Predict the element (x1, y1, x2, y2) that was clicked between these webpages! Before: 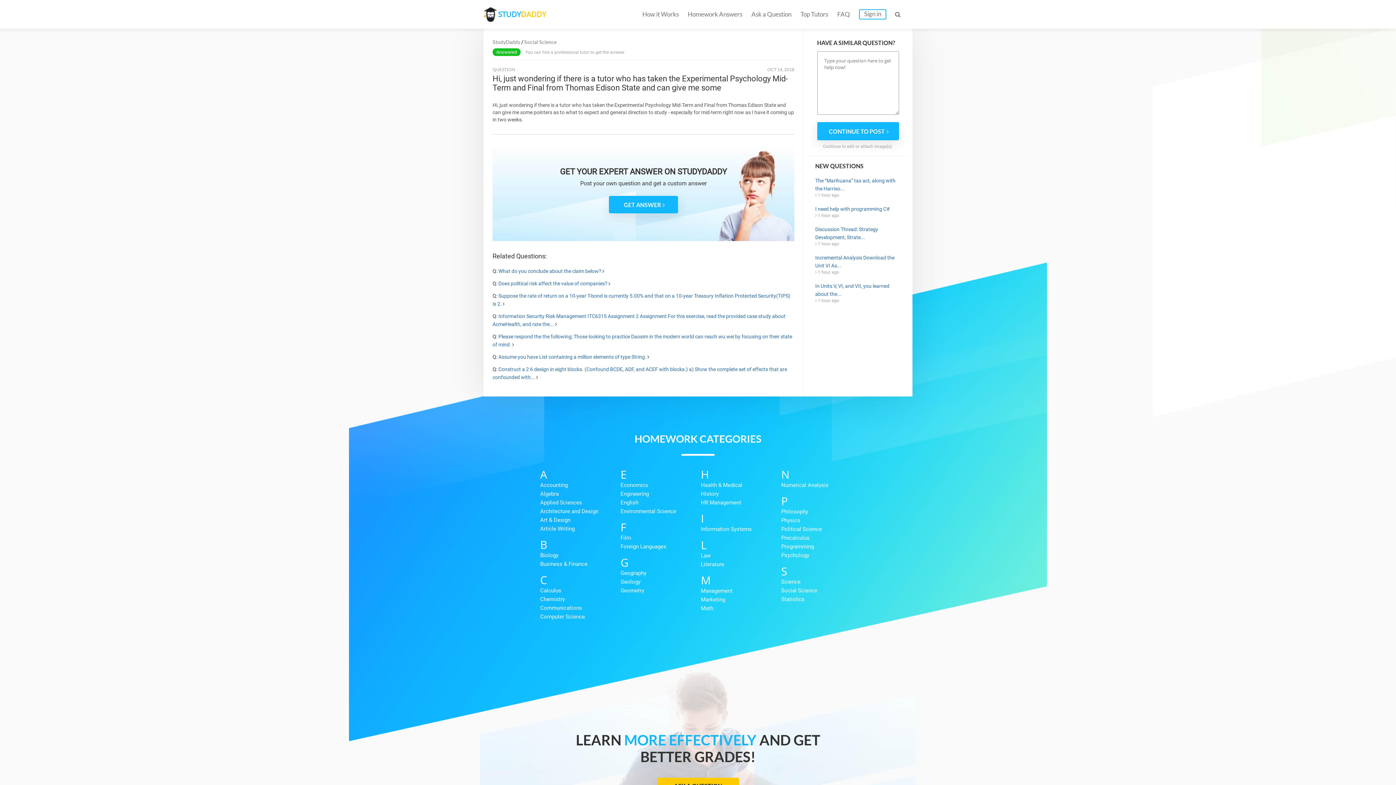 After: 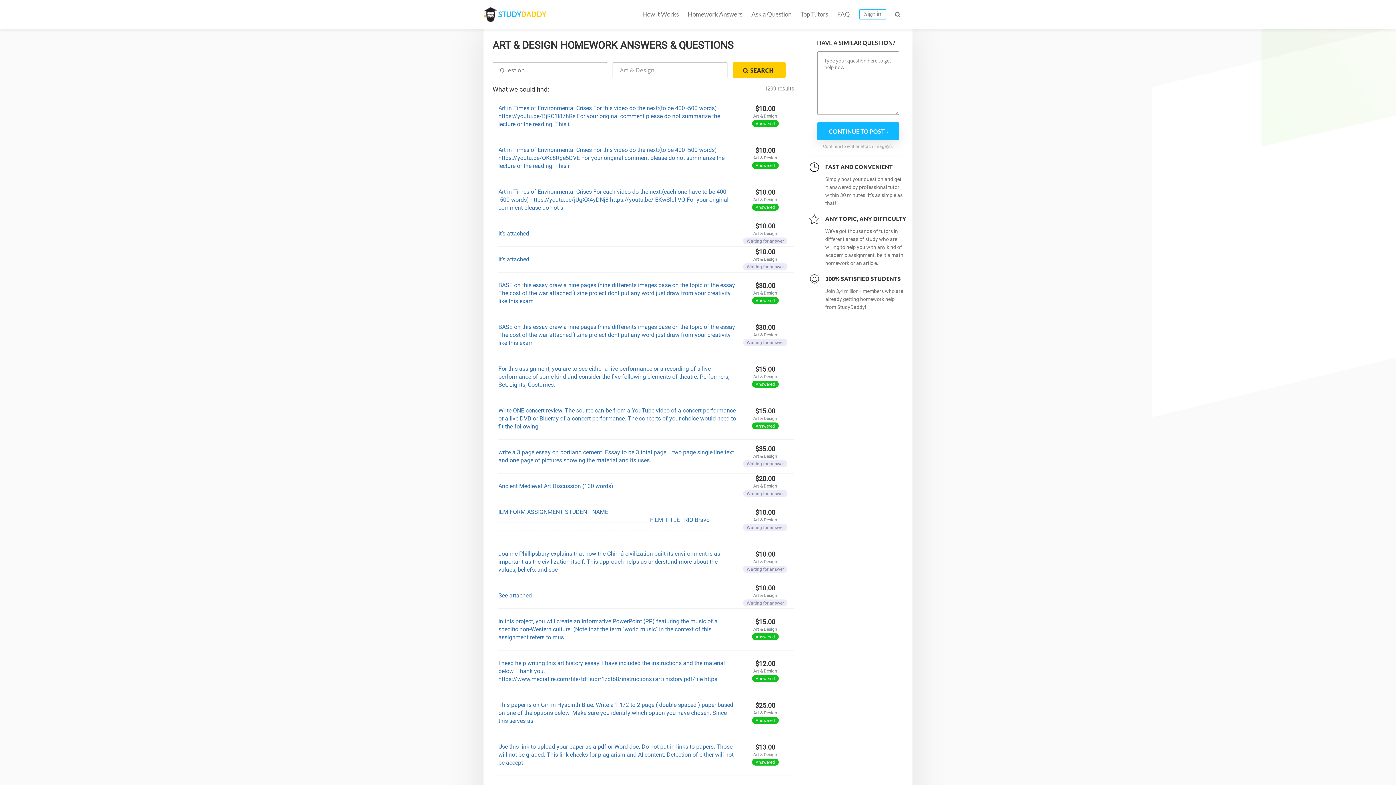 Action: label: Art & Design bbox: (540, 516, 620, 524)